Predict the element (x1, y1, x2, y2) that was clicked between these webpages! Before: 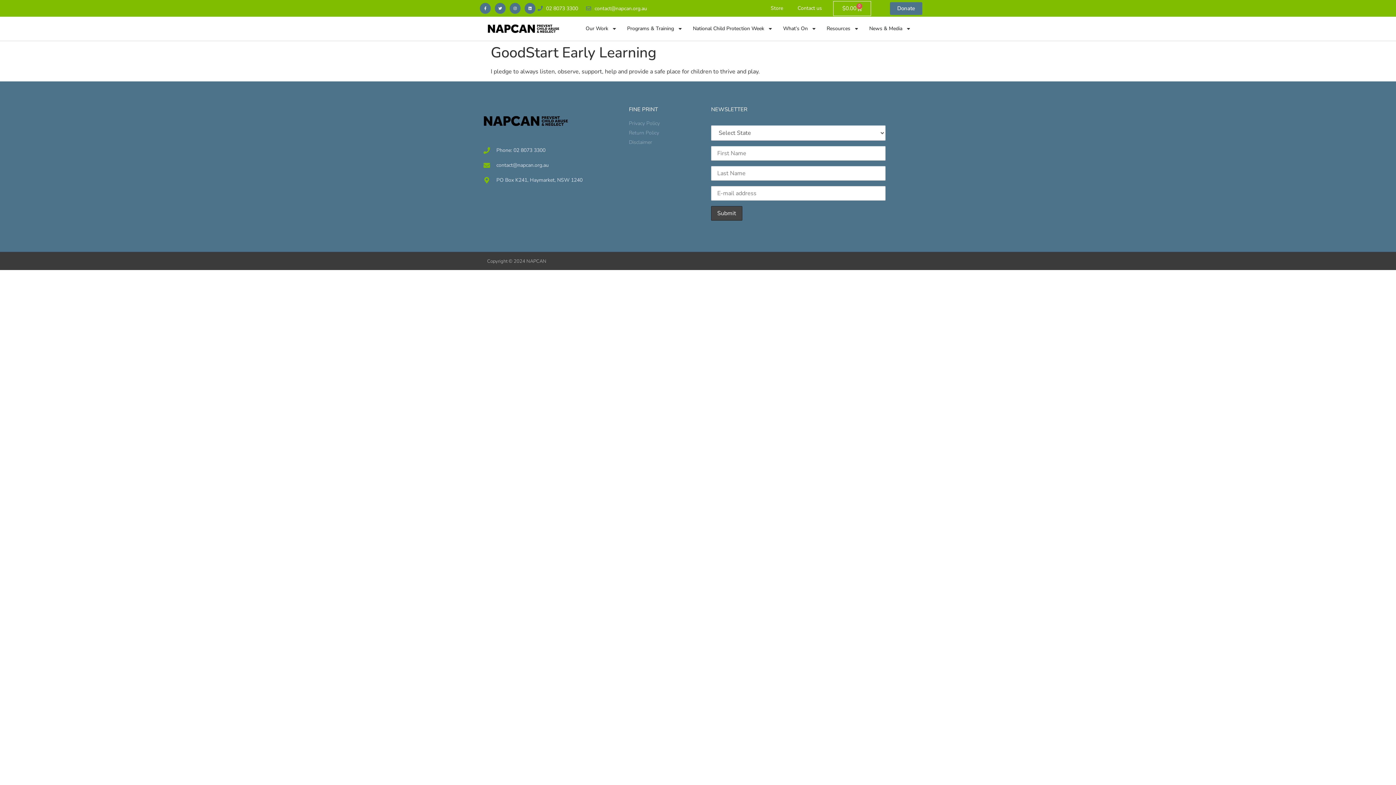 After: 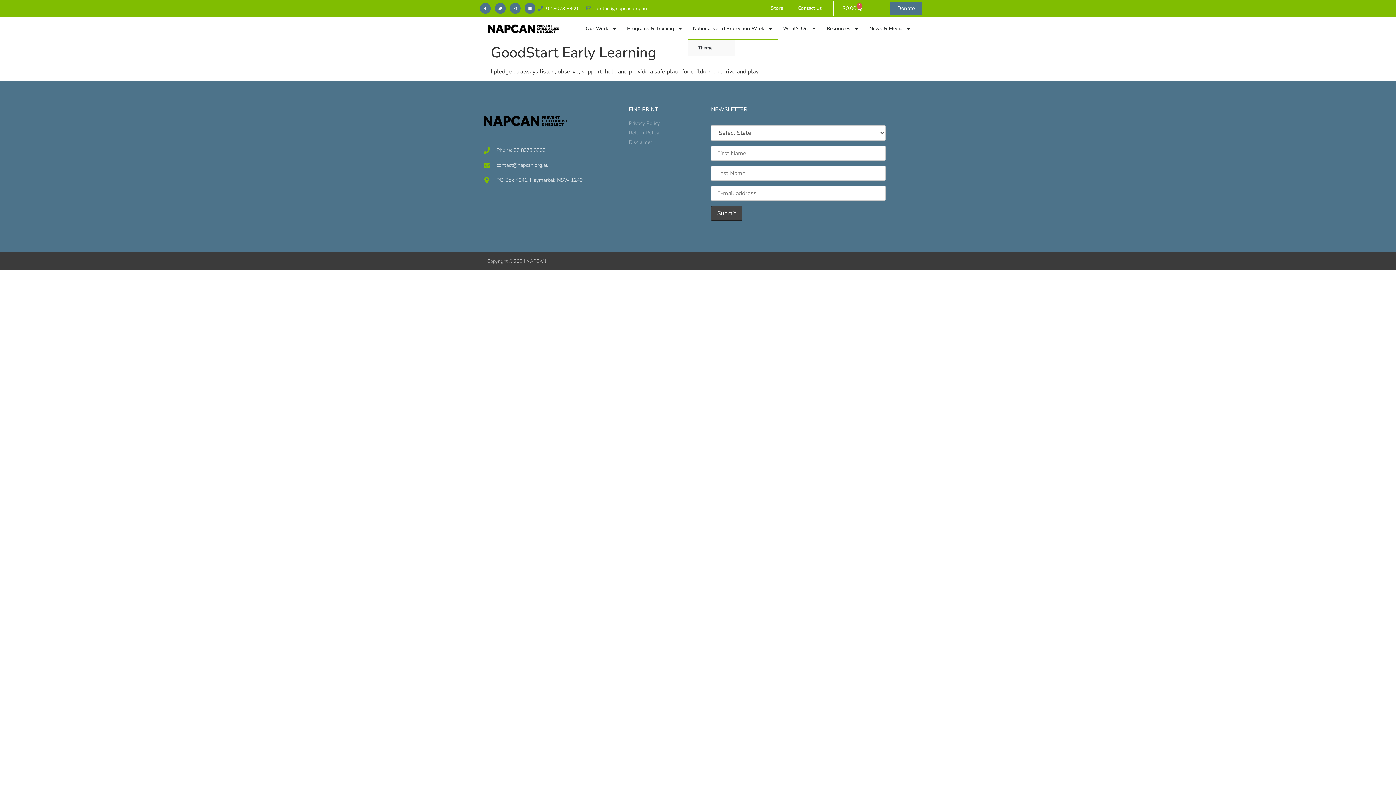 Action: bbox: (688, 17, 778, 39) label: National Child Protection Week